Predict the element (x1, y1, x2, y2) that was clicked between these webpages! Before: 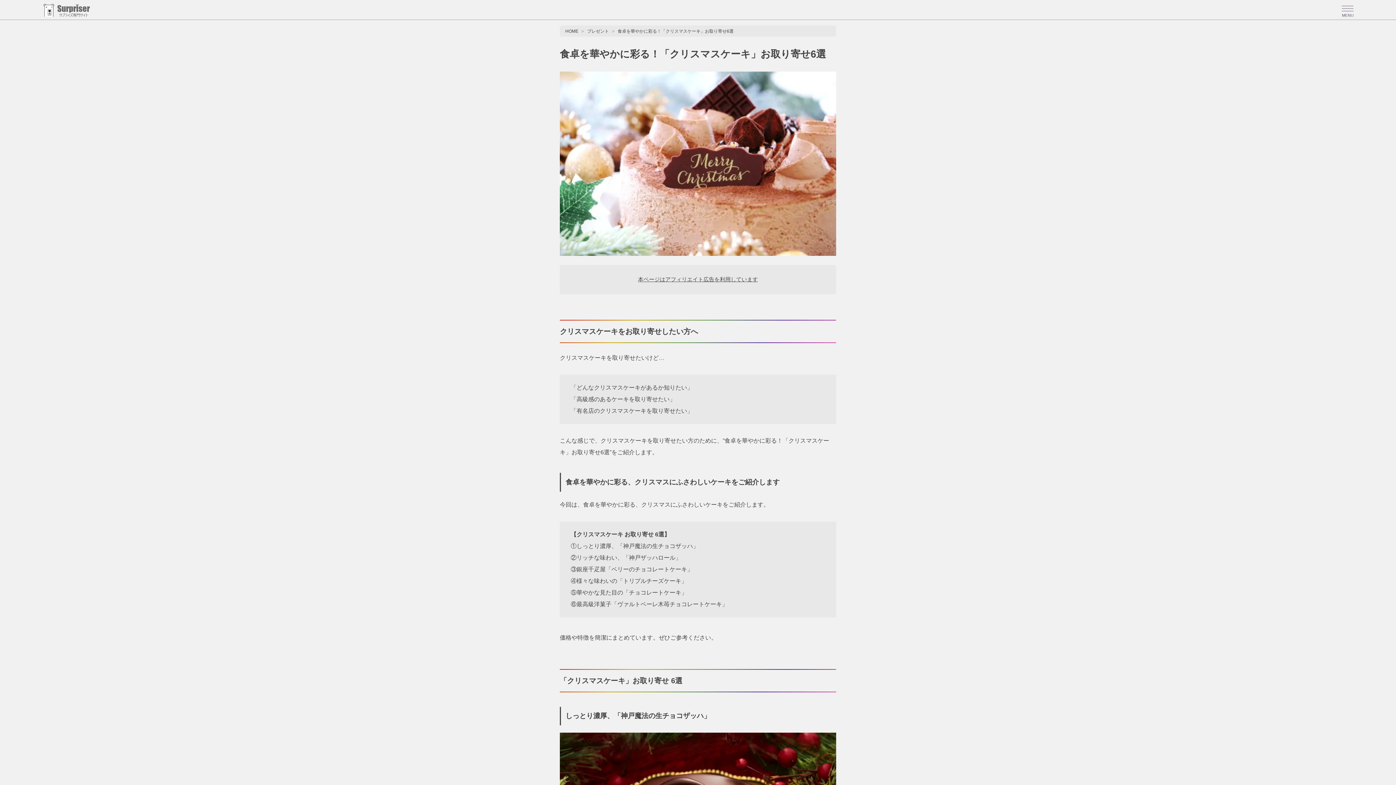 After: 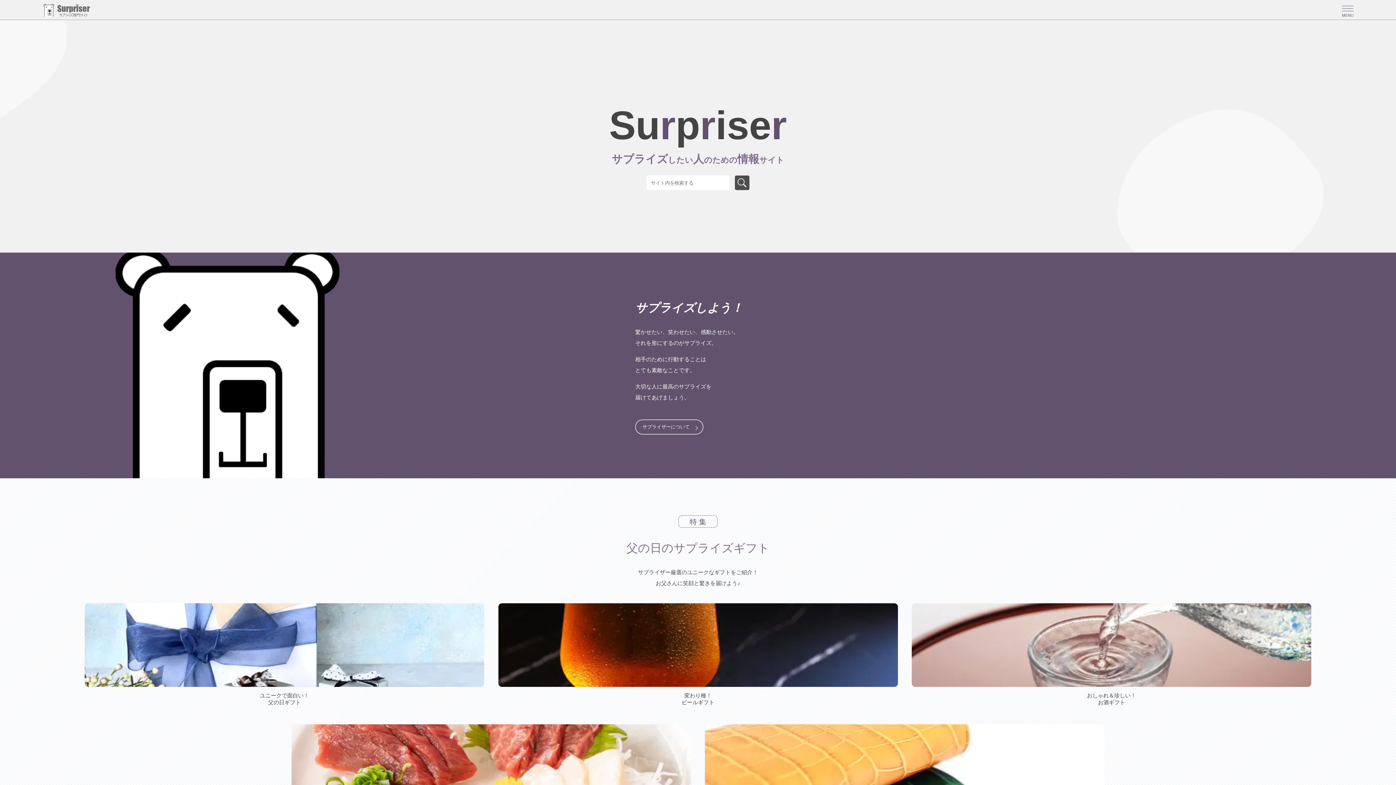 Action: bbox: (41, 5, 97, 11)